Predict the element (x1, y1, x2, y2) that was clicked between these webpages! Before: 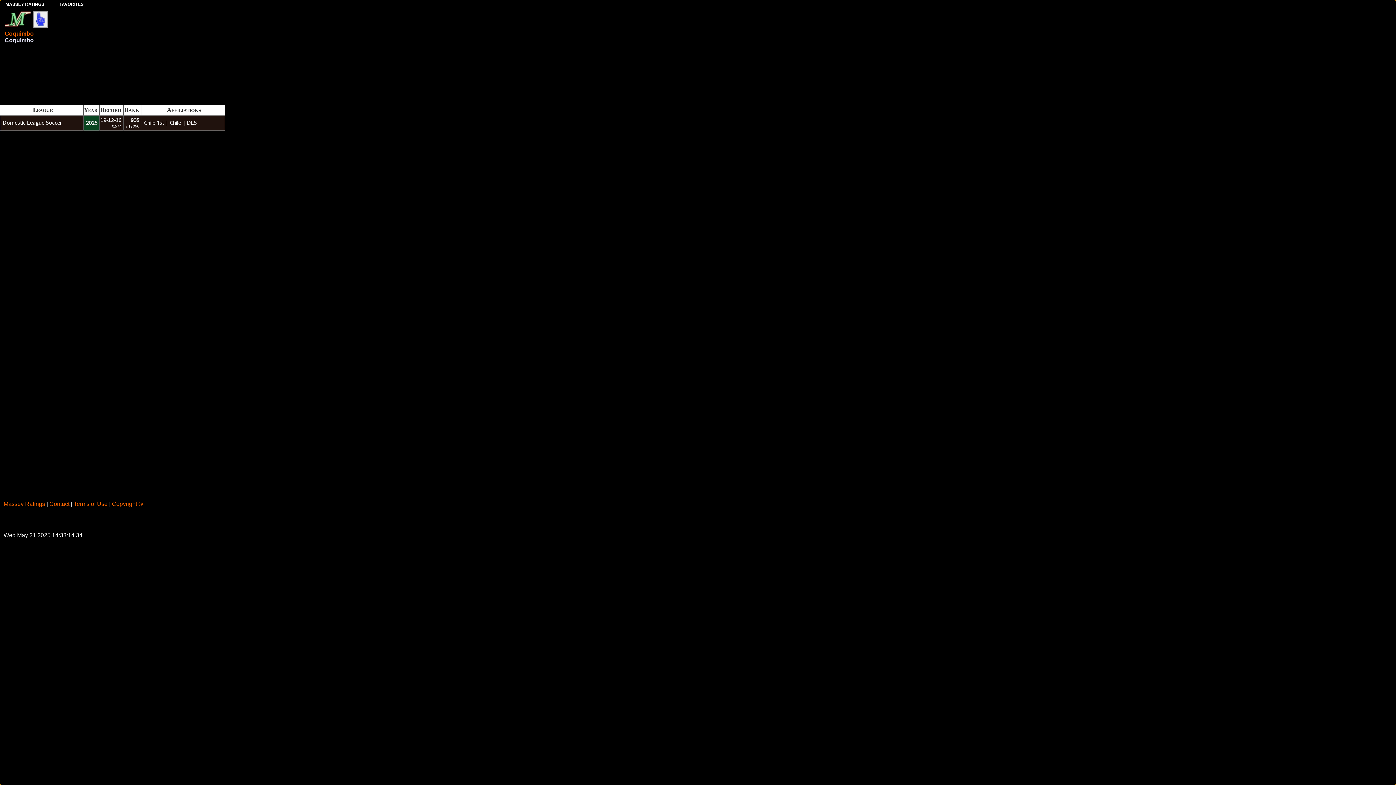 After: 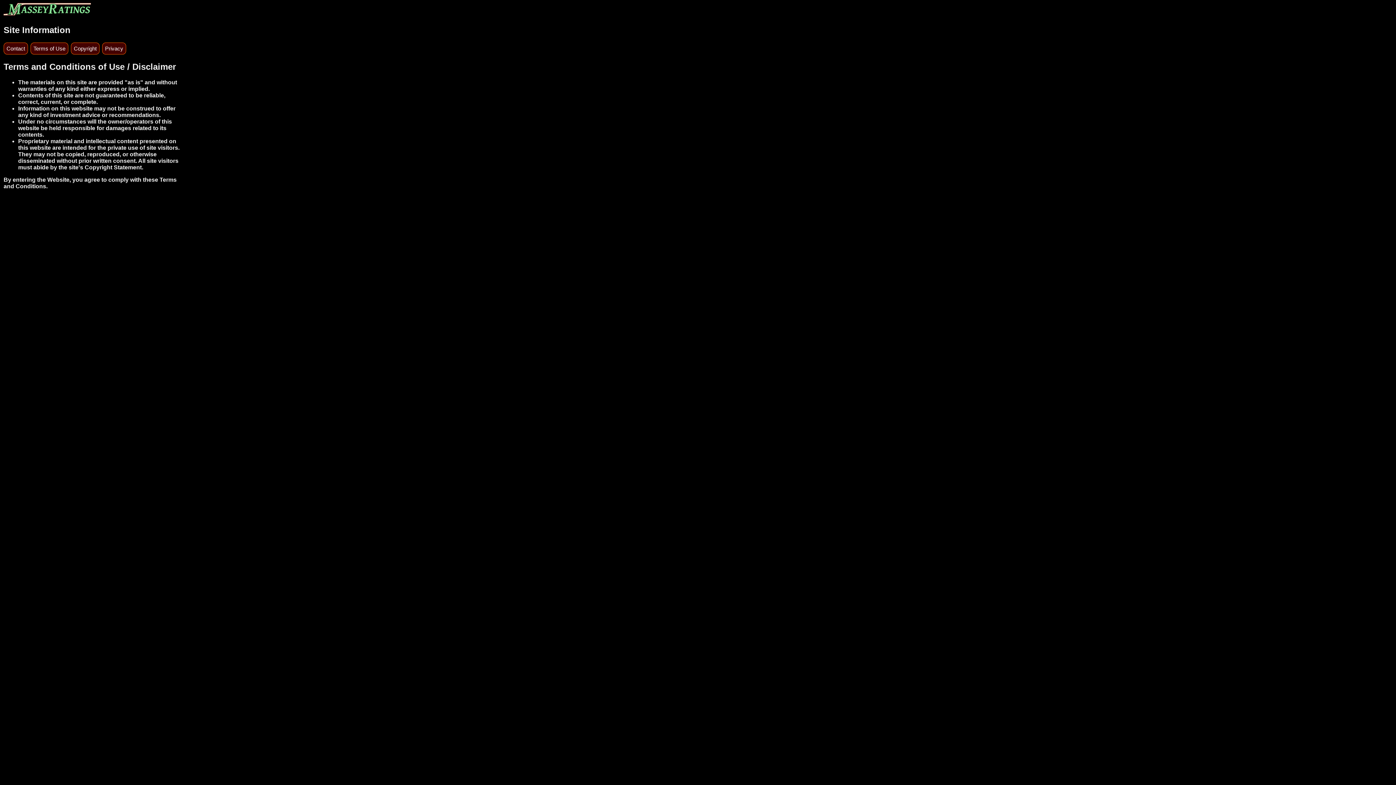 Action: label: Terms of Use bbox: (73, 501, 107, 507)